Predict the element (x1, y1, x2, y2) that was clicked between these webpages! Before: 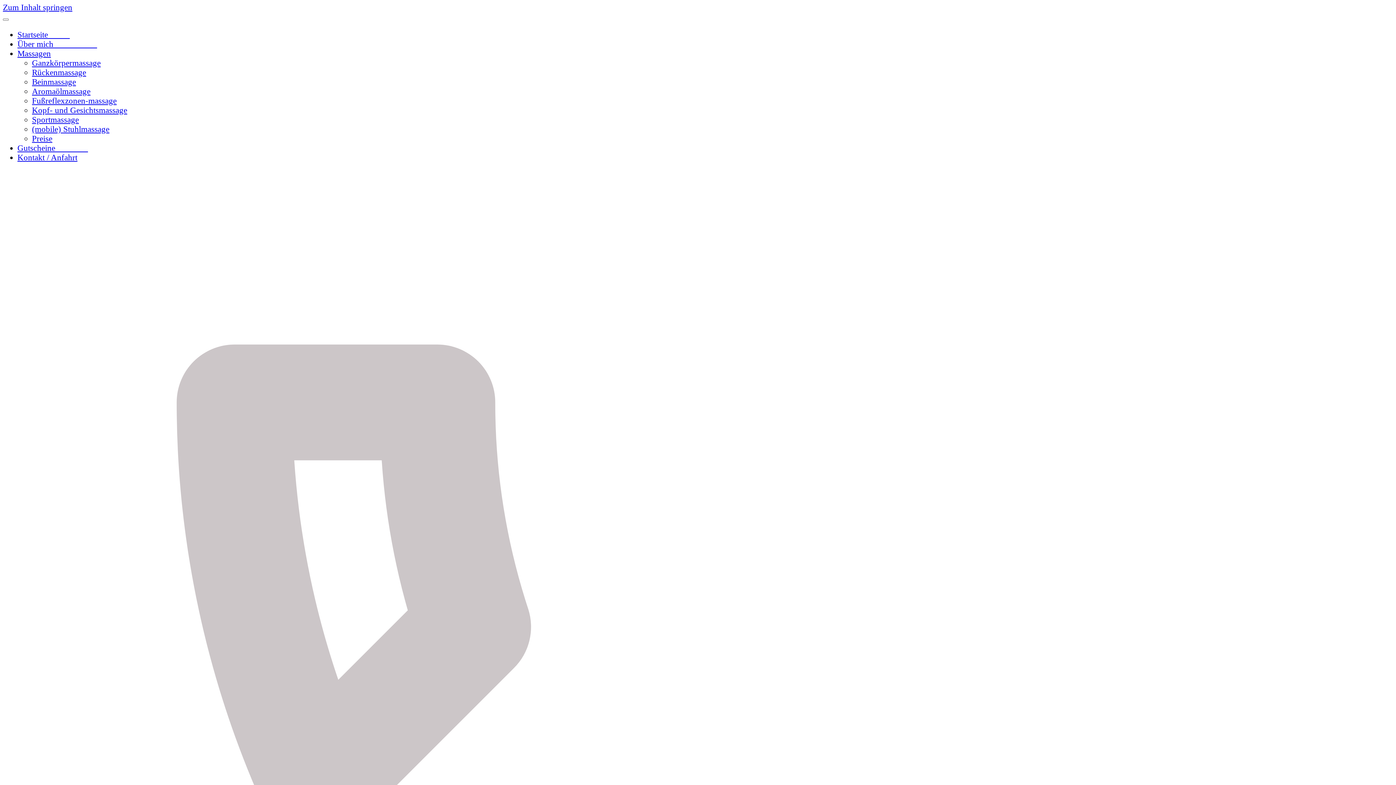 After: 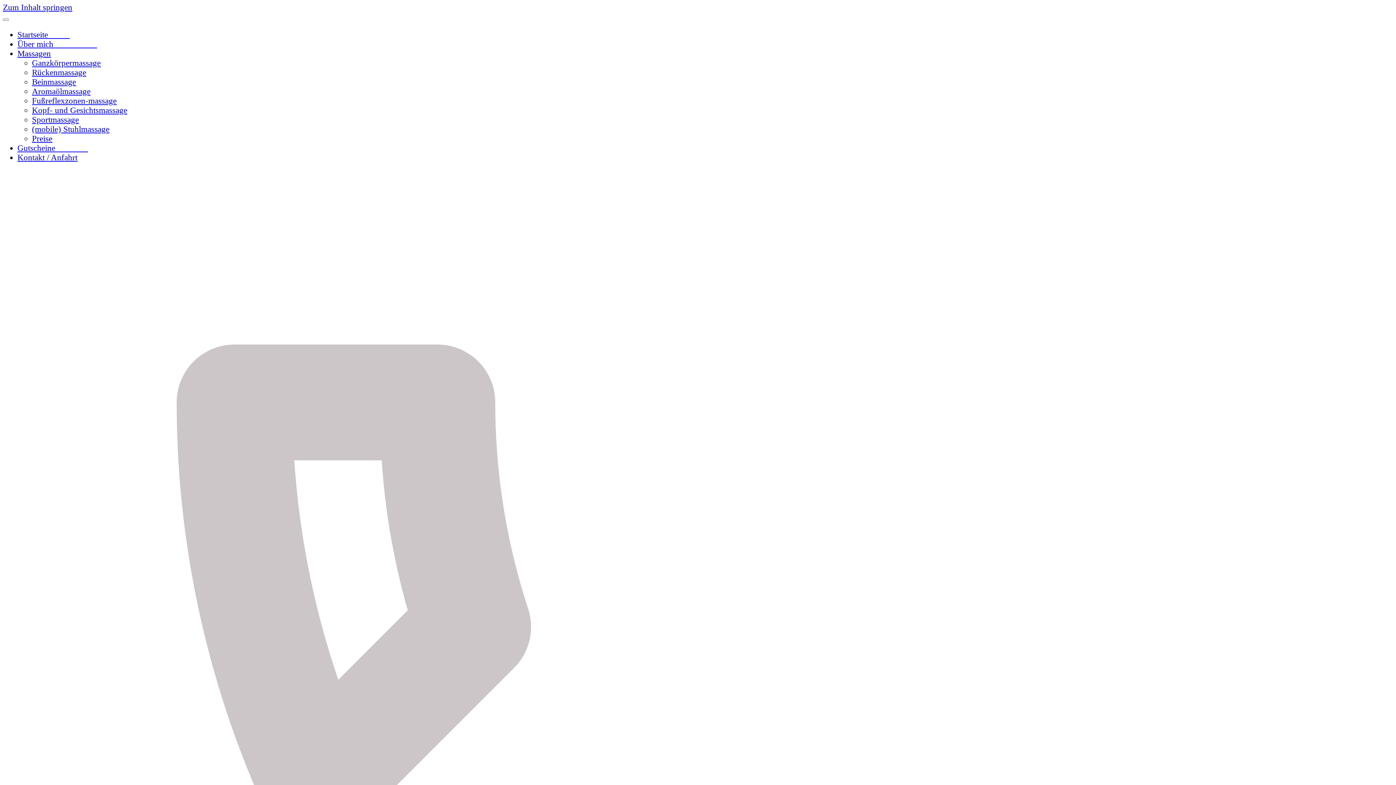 Action: label: Über mich                     bbox: (17, 39, 97, 48)